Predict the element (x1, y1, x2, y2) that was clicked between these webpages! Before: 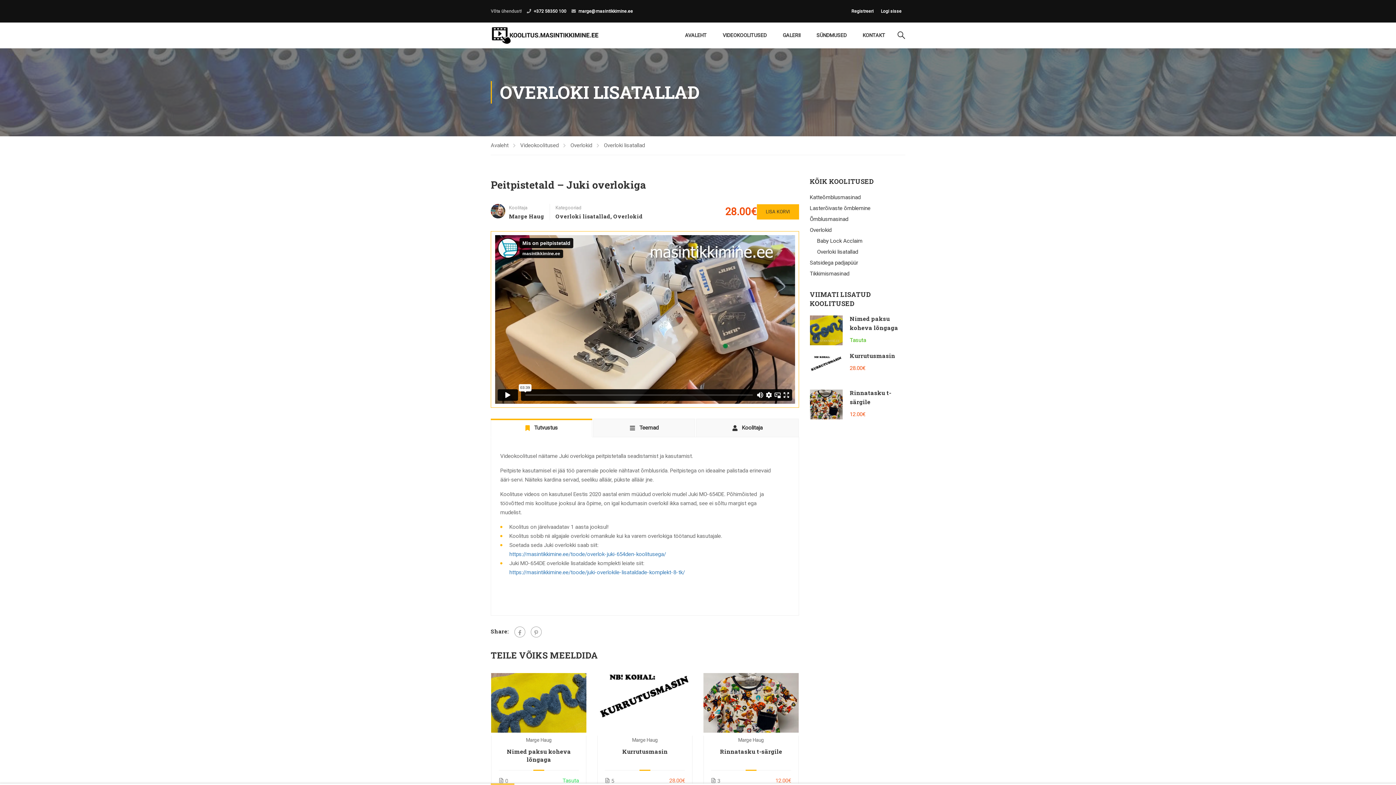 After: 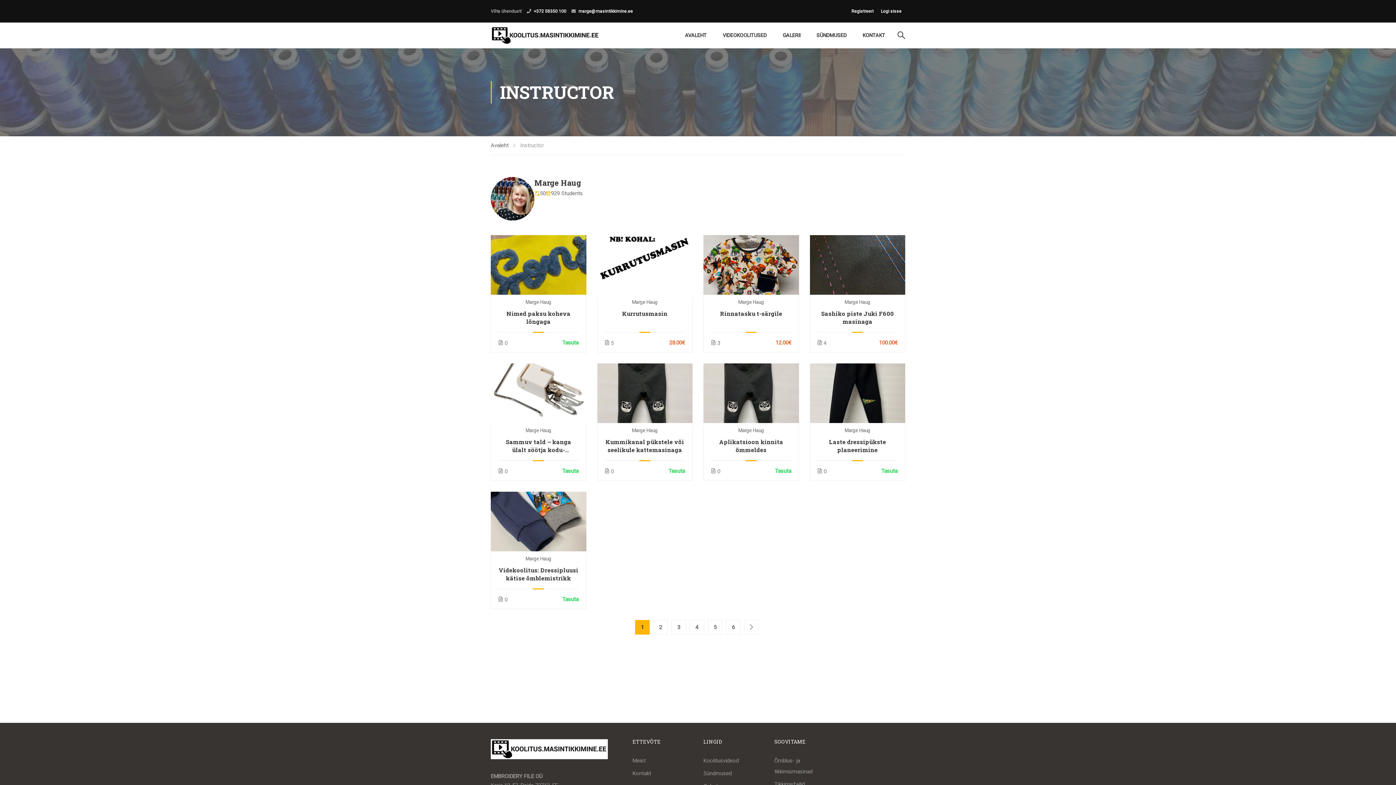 Action: bbox: (509, 212, 544, 220) label: Marge Haug